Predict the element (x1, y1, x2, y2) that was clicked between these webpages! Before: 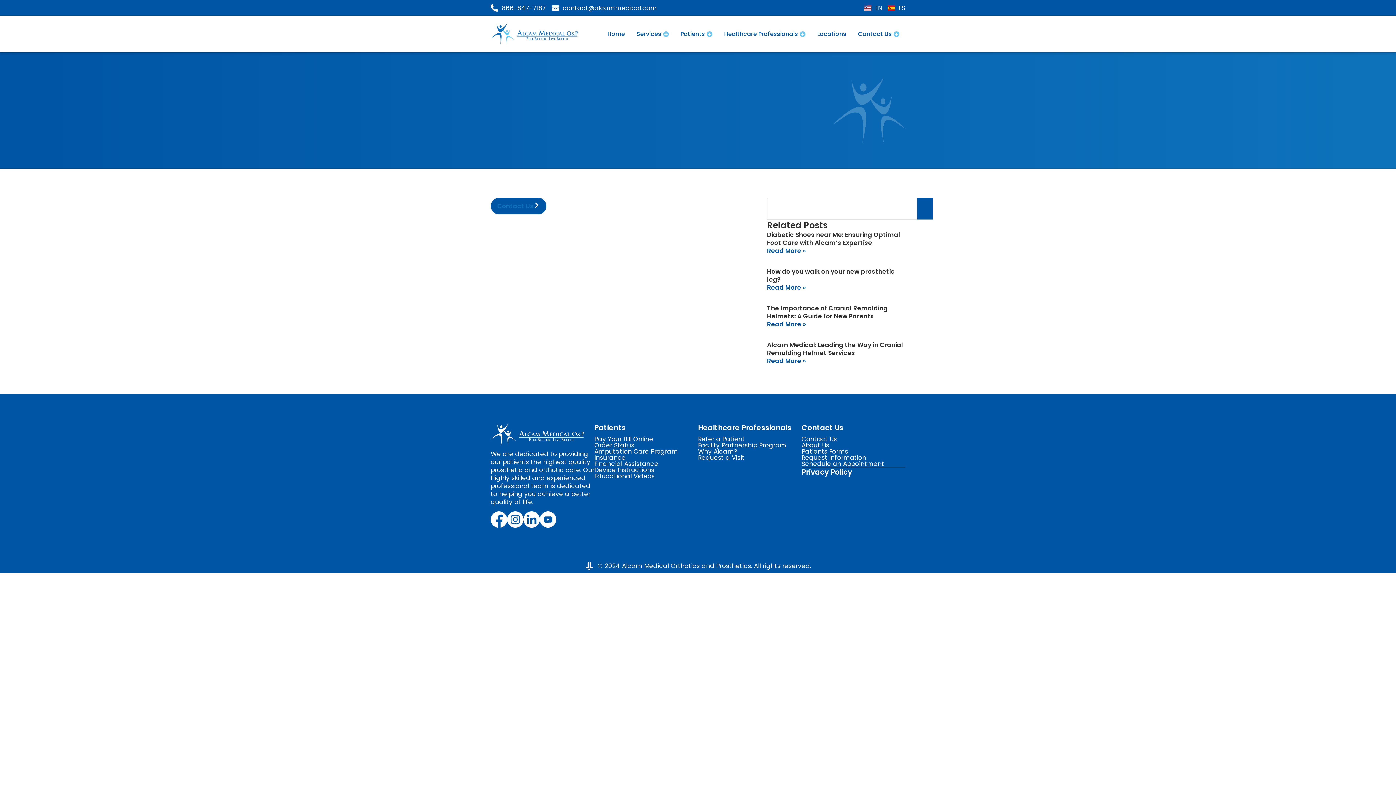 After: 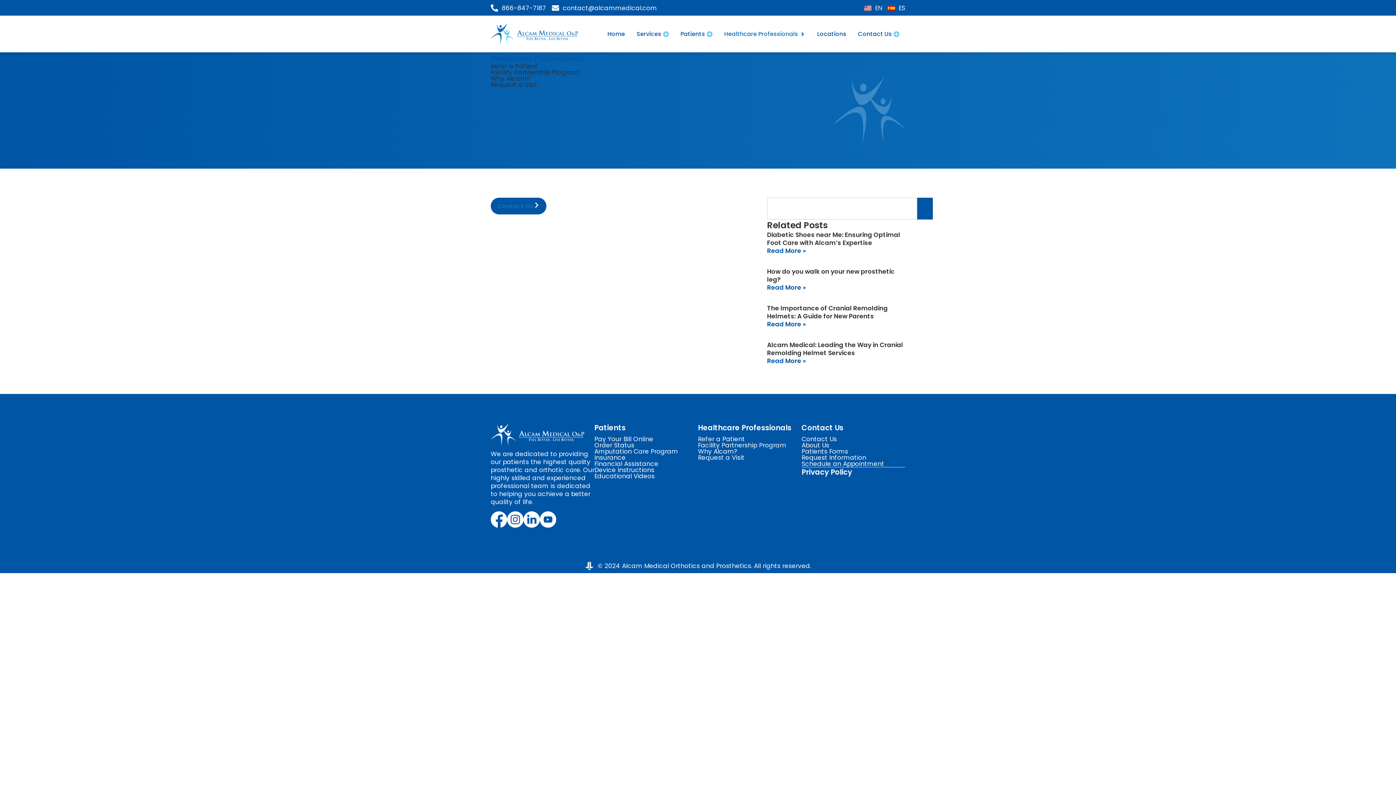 Action: label: Healthcare Professionals bbox: (724, 29, 798, 38)